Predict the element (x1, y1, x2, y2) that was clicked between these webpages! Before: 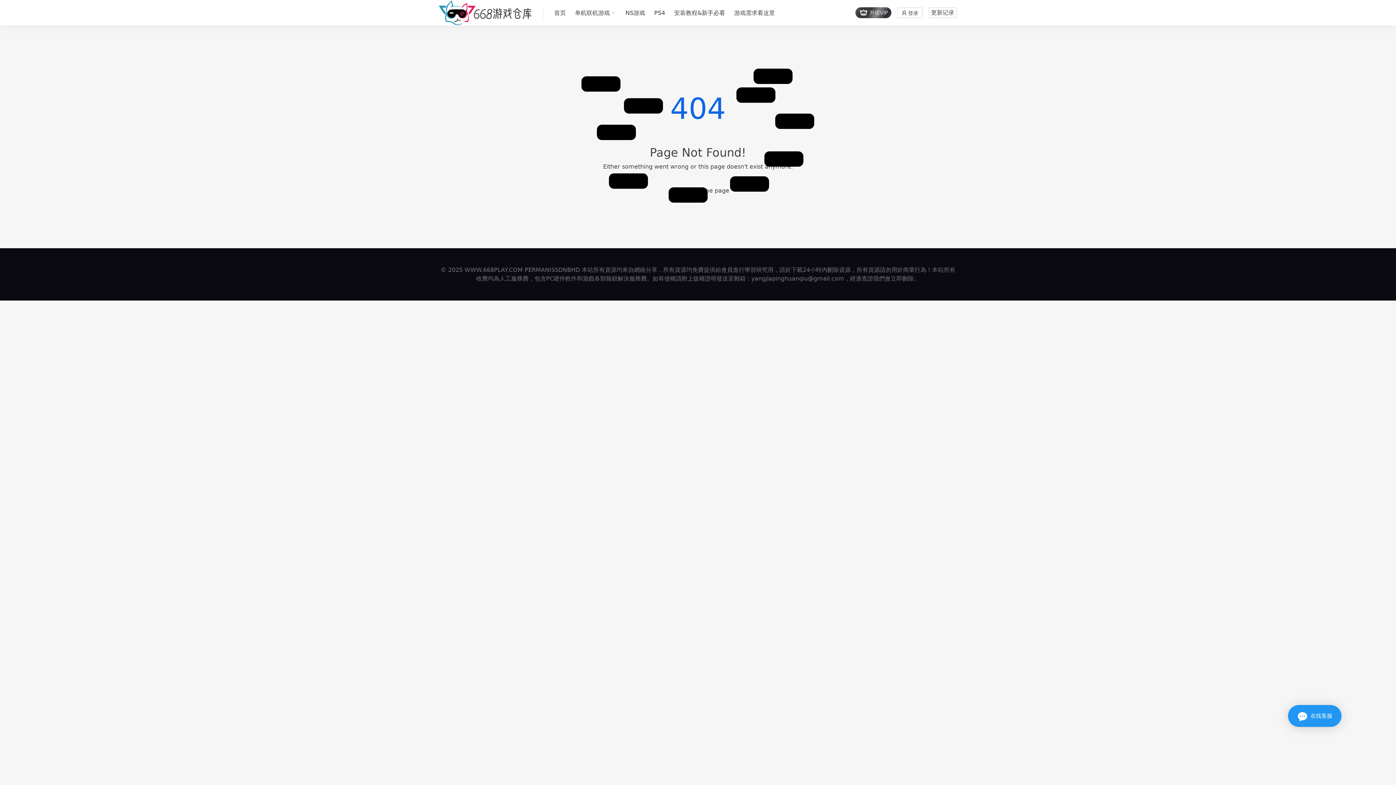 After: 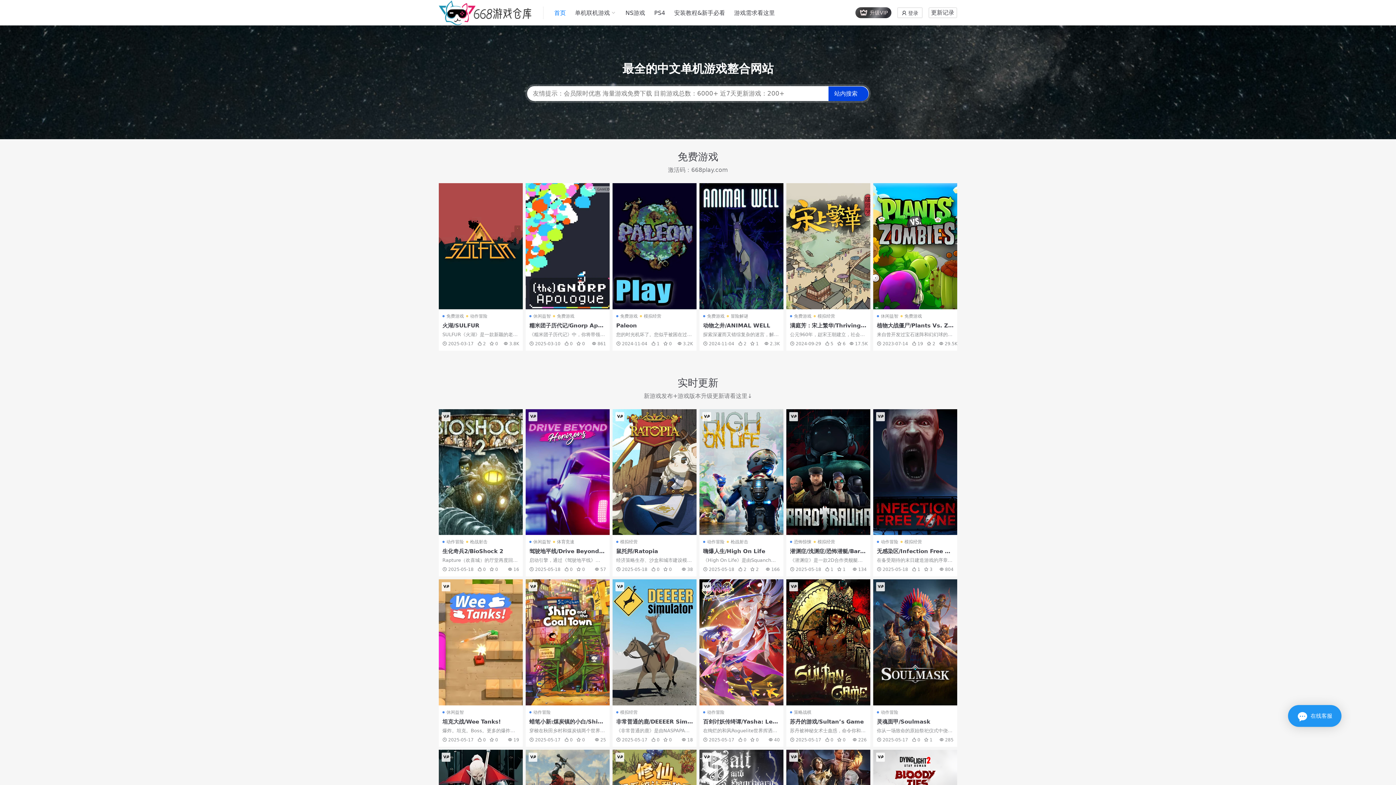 Action: bbox: (438, 8, 535, 15)